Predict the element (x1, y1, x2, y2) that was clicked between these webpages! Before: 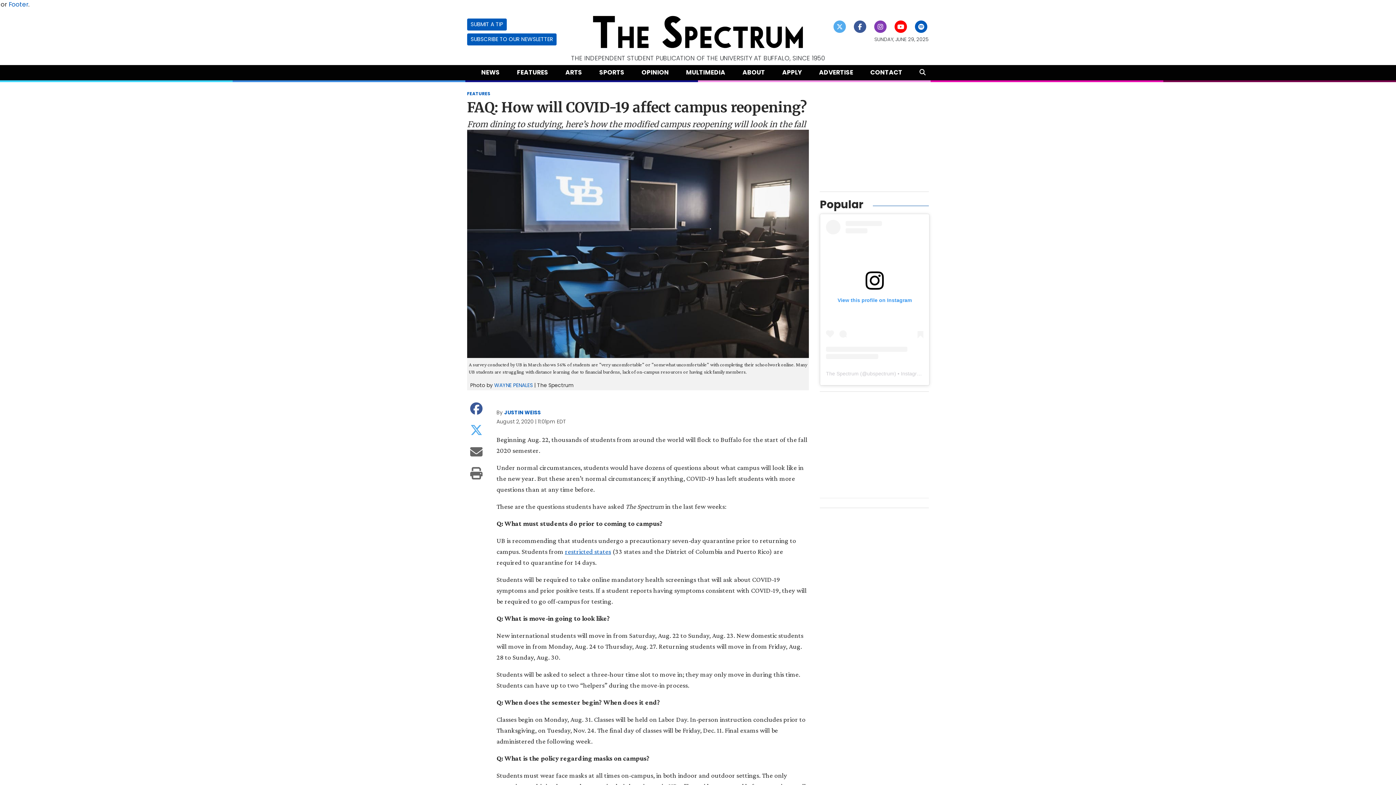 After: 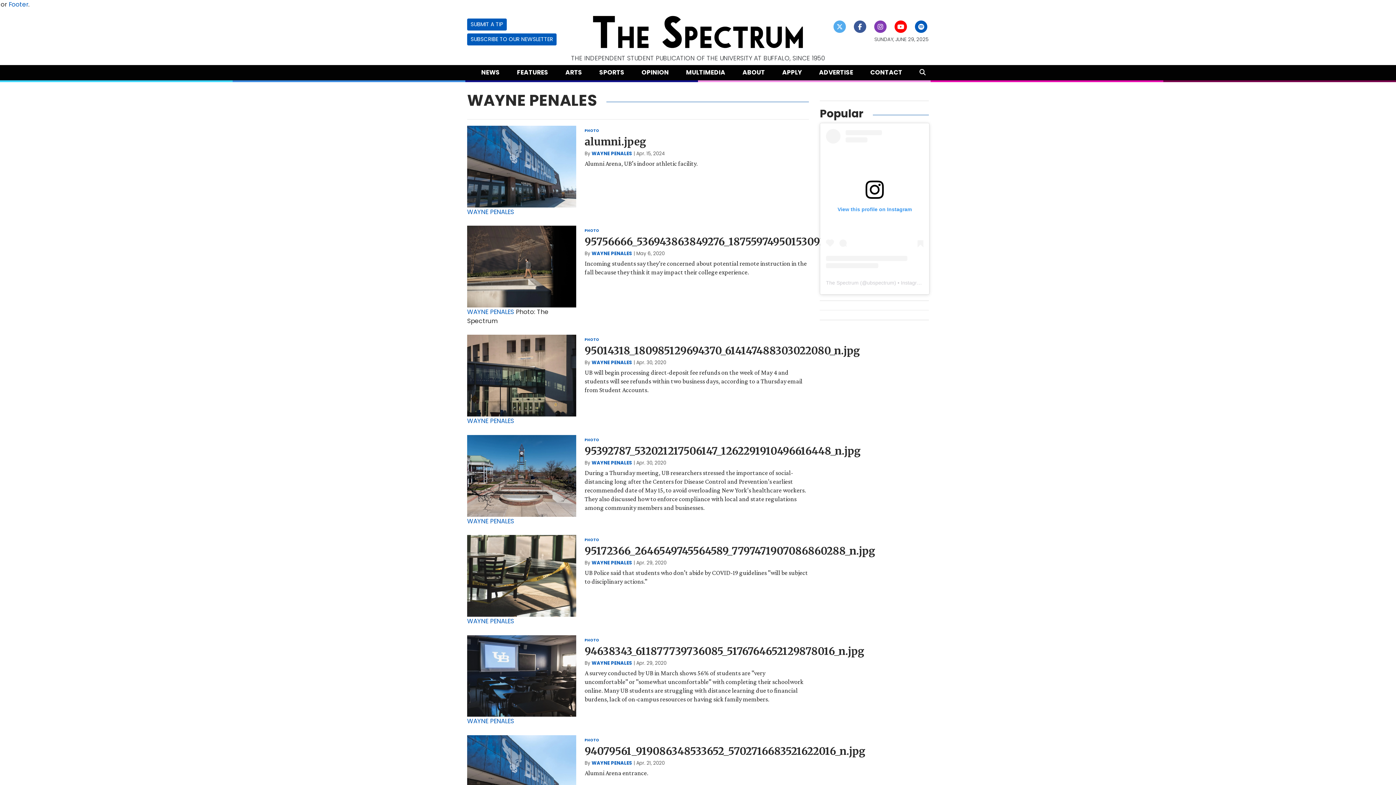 Action: label: WAYNE PENALES bbox: (494, 381, 532, 389)